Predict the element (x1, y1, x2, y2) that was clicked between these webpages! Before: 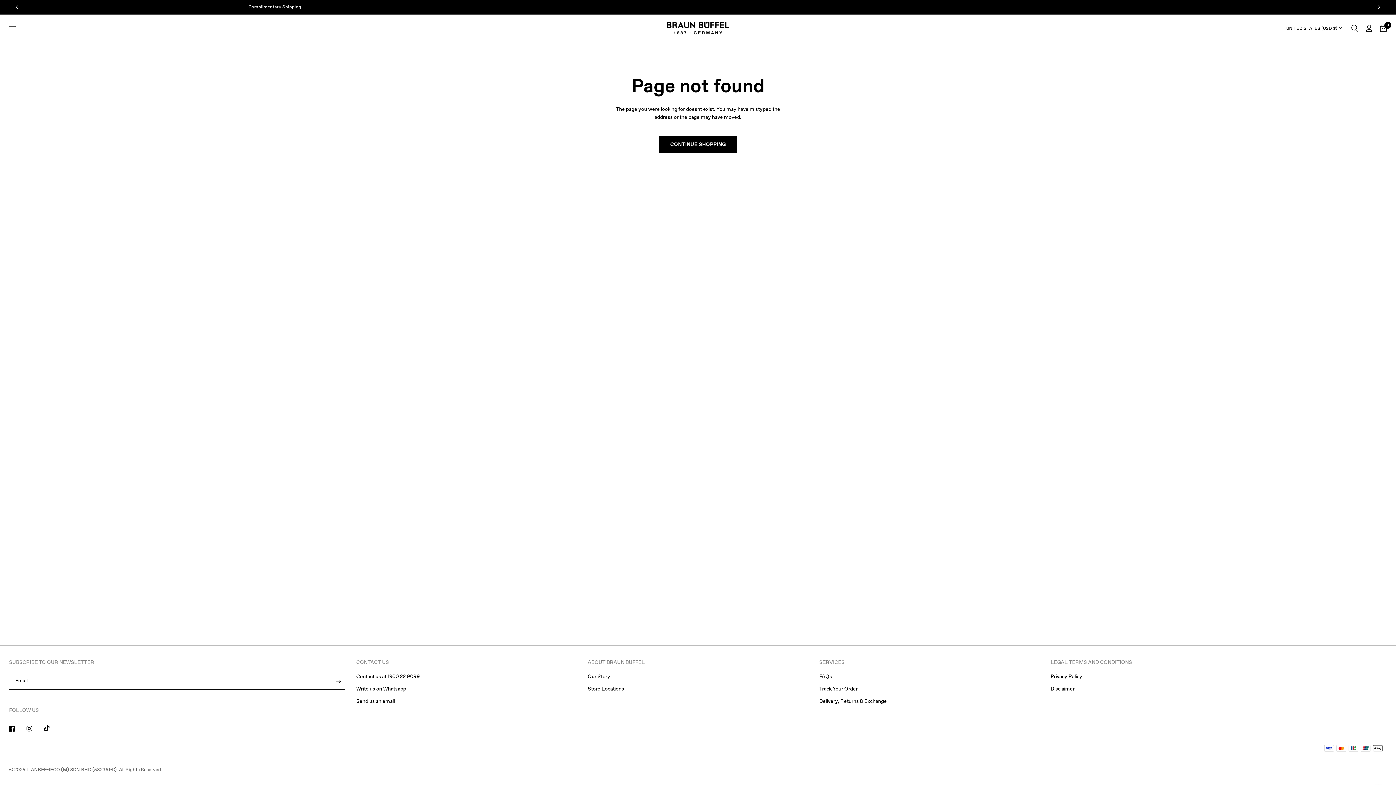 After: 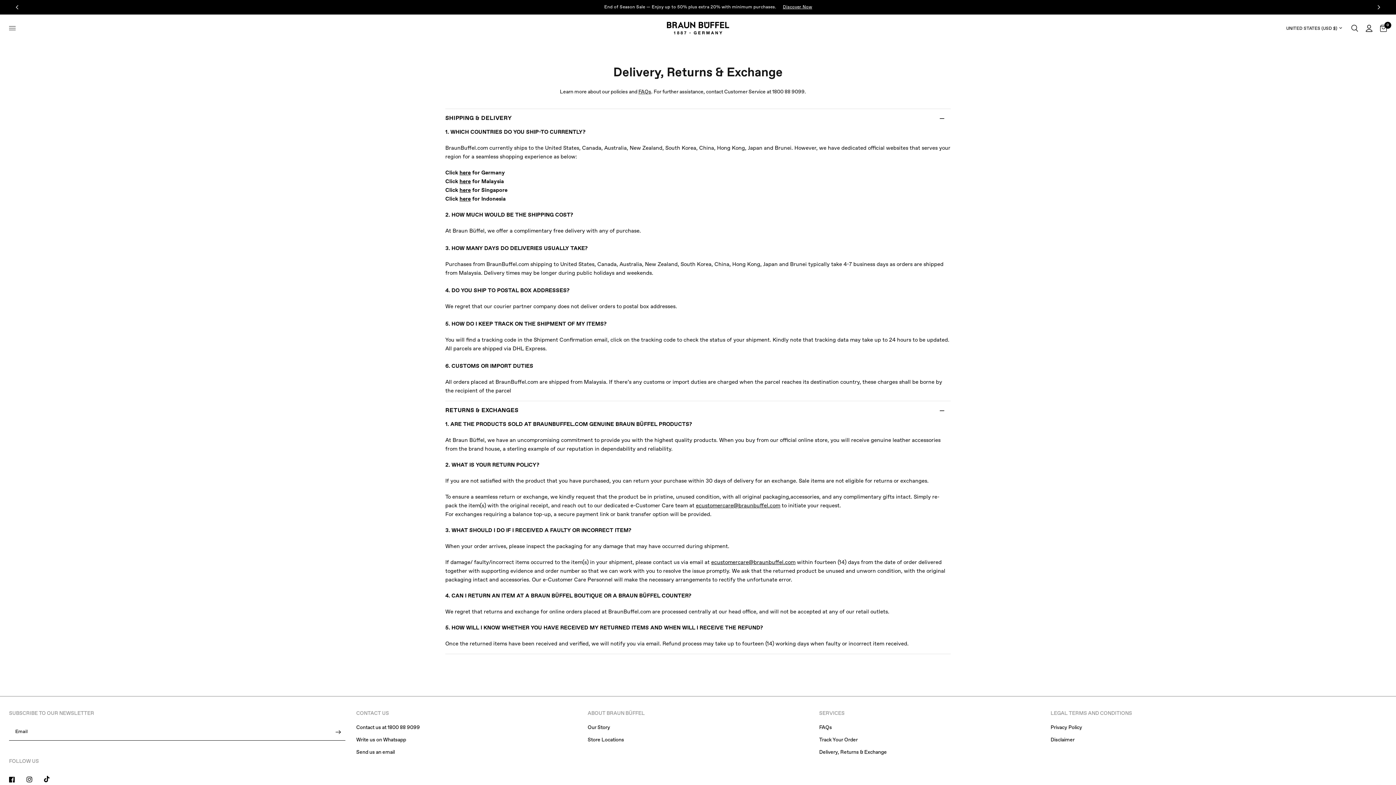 Action: label: Delivery, Returns & Exchange bbox: (819, 698, 887, 705)